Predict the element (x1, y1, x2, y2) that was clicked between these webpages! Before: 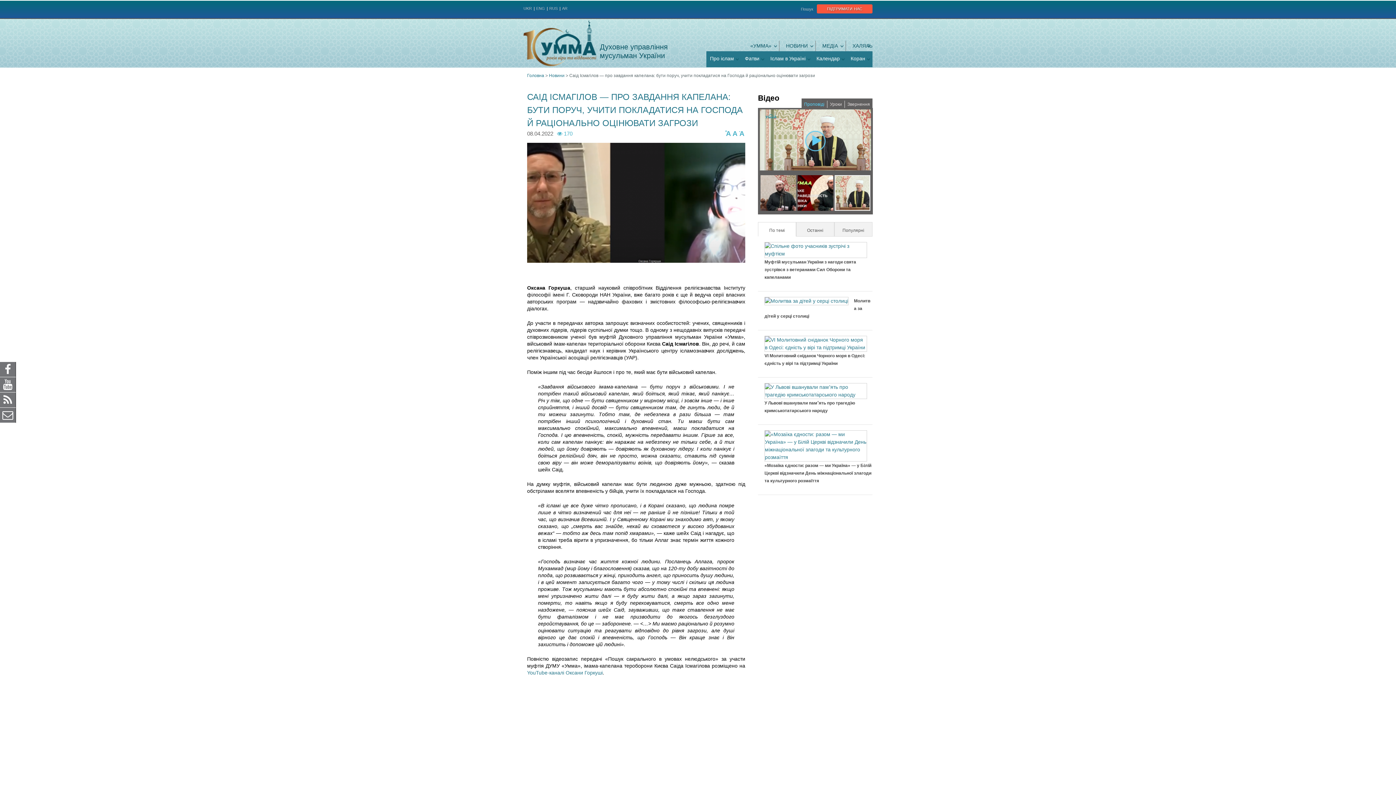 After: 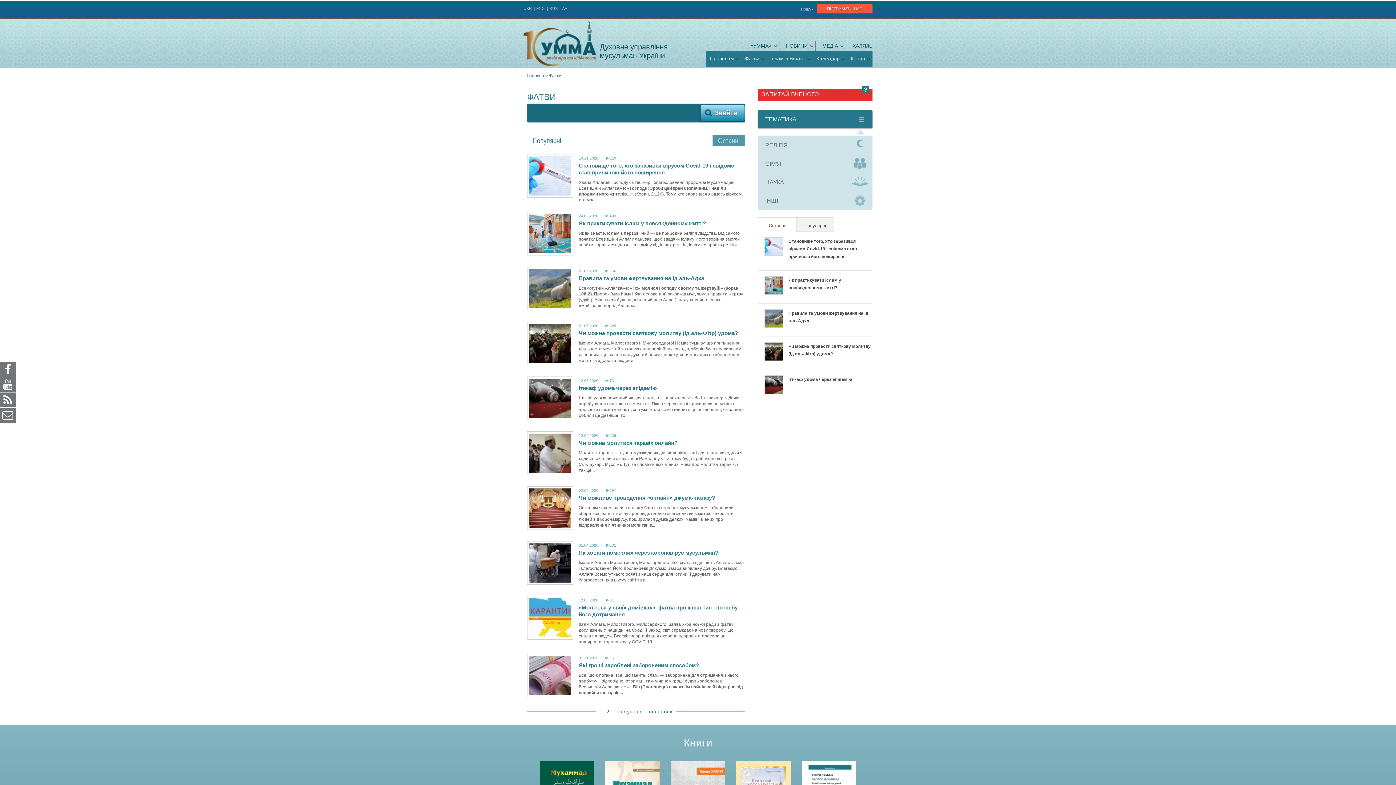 Action: label: Фатви bbox: (741, 51, 766, 67)